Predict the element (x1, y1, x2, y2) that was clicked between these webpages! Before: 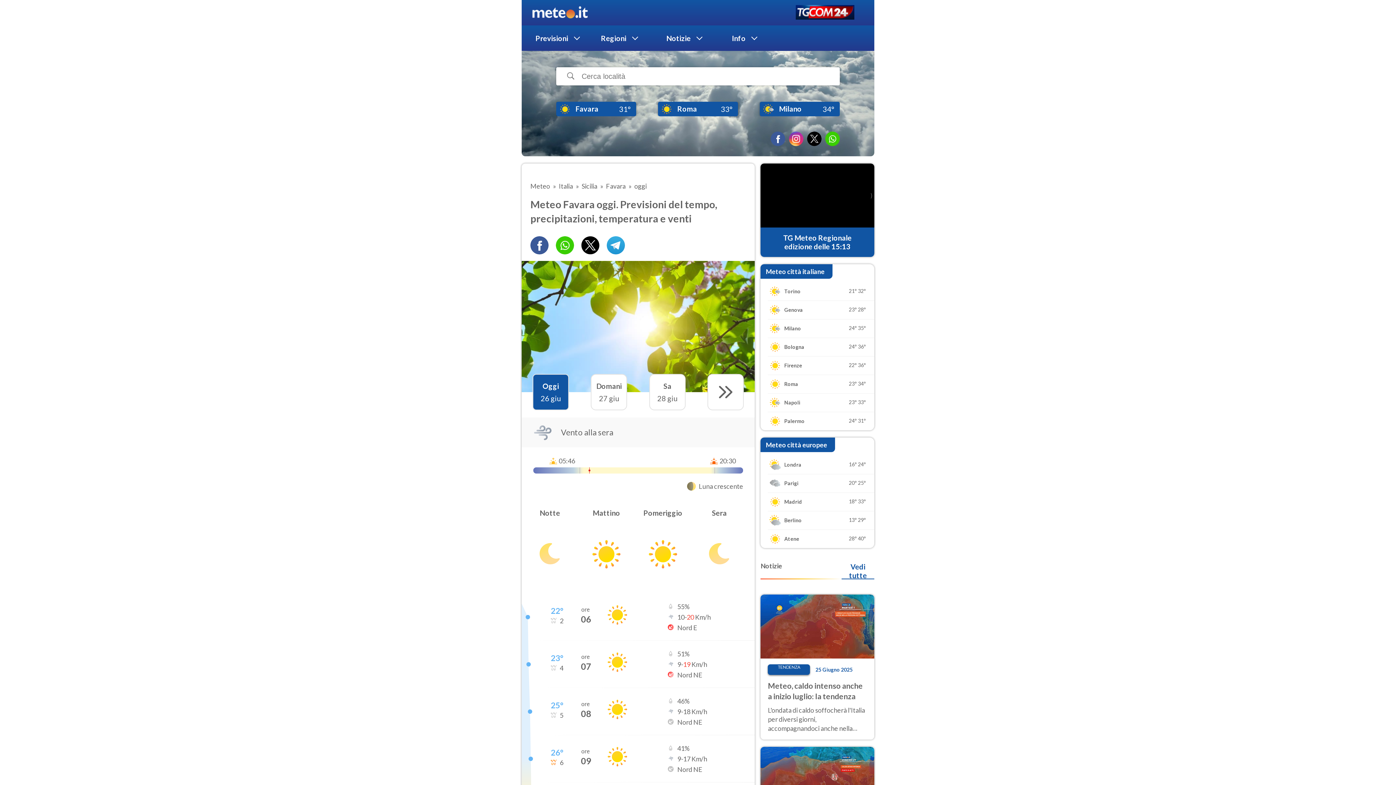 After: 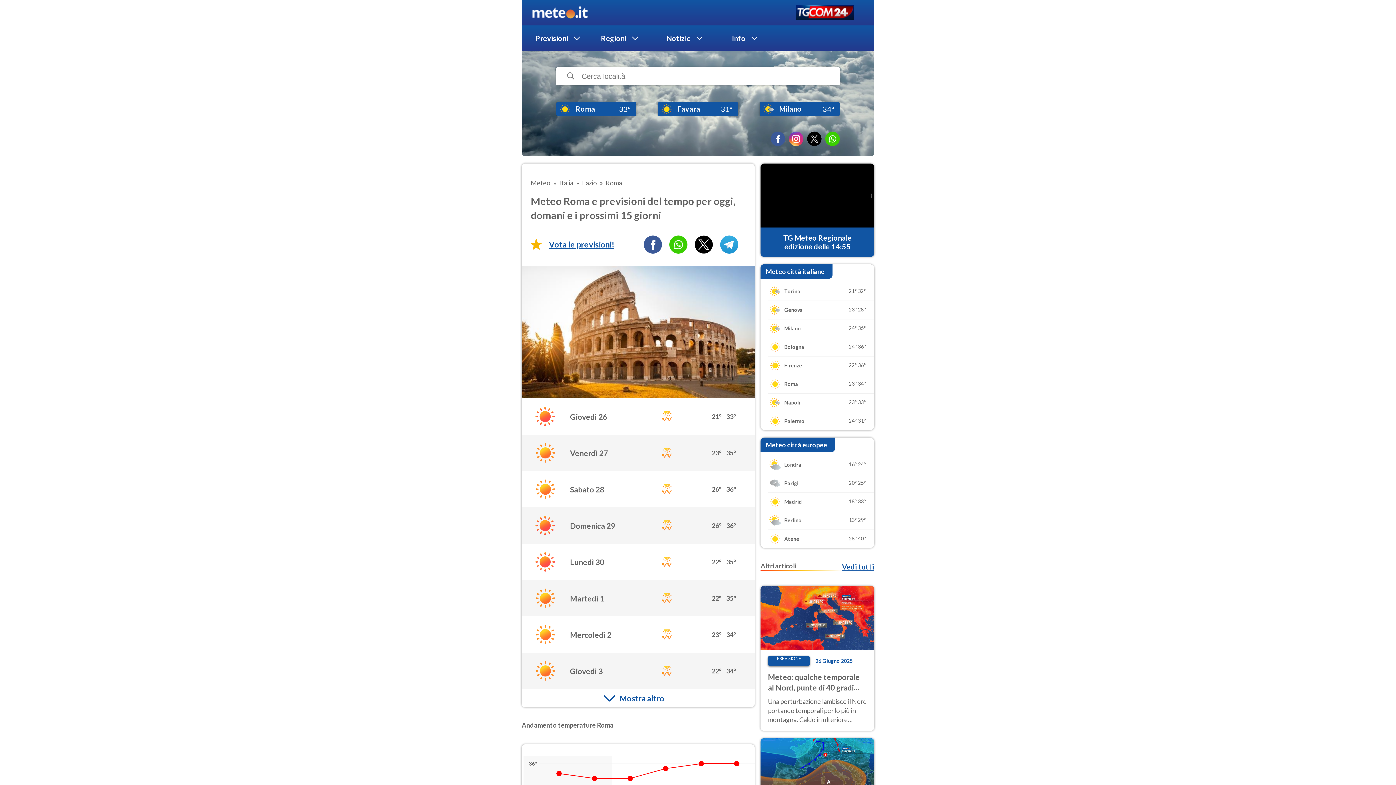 Action: bbox: (760, 375, 874, 393) label: Roma

23°
34°